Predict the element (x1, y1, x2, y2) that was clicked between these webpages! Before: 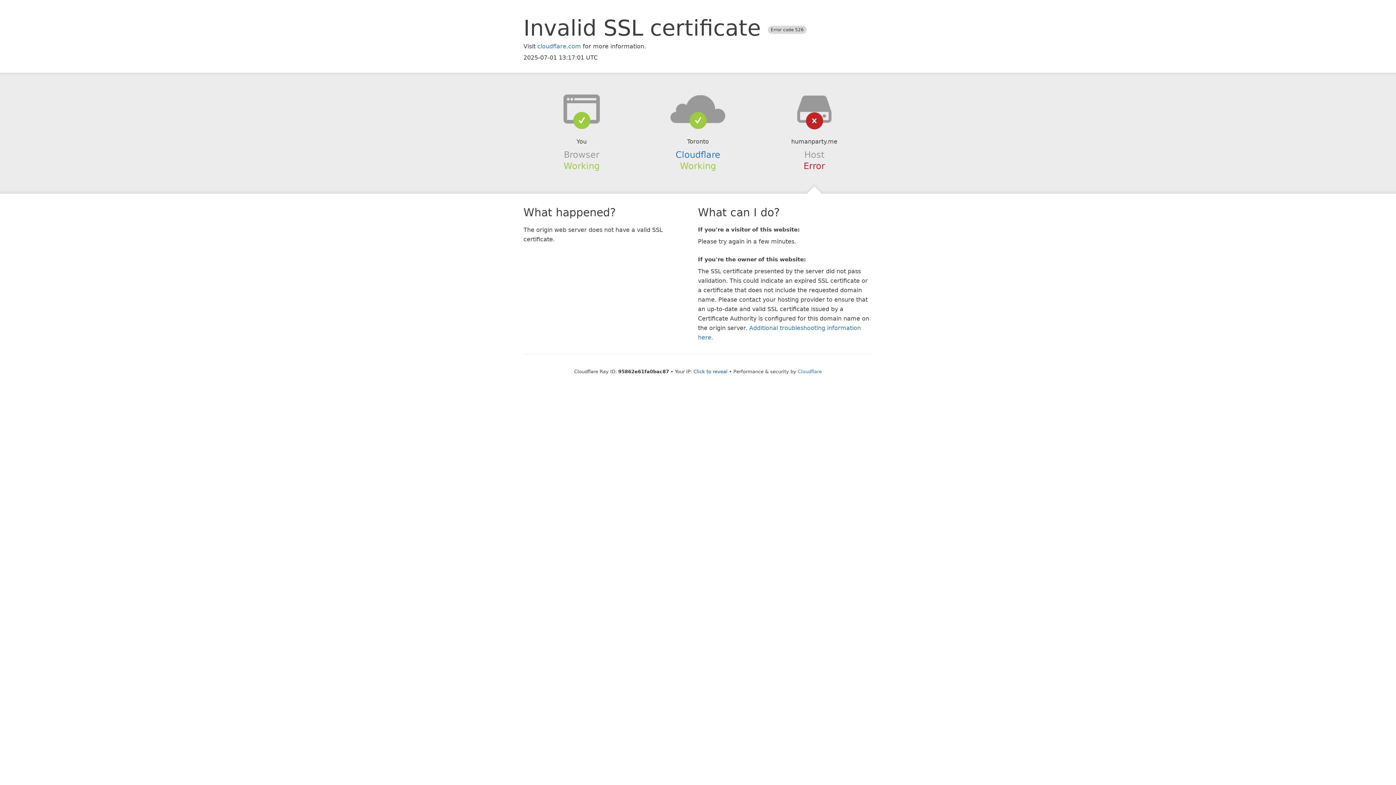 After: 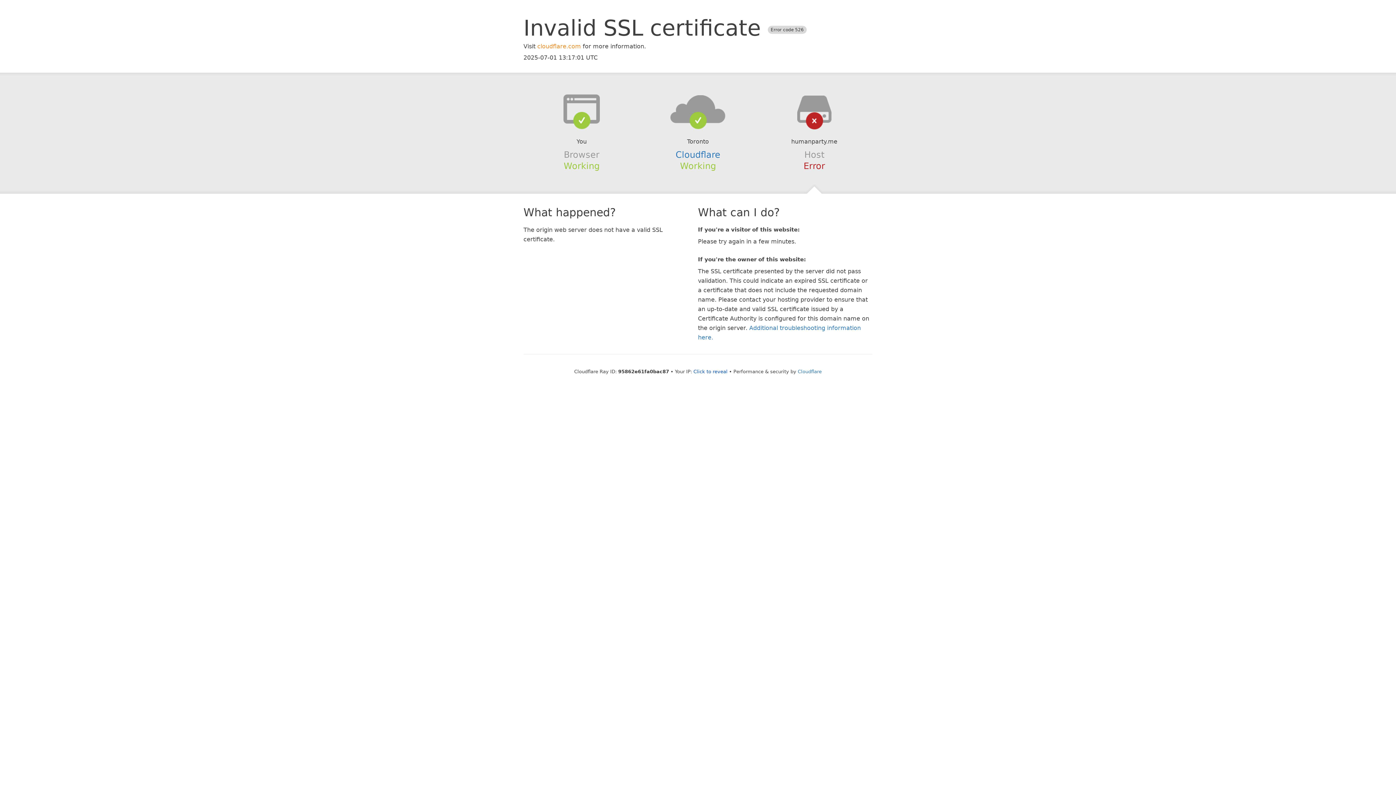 Action: label: cloudflare.com bbox: (537, 42, 581, 49)